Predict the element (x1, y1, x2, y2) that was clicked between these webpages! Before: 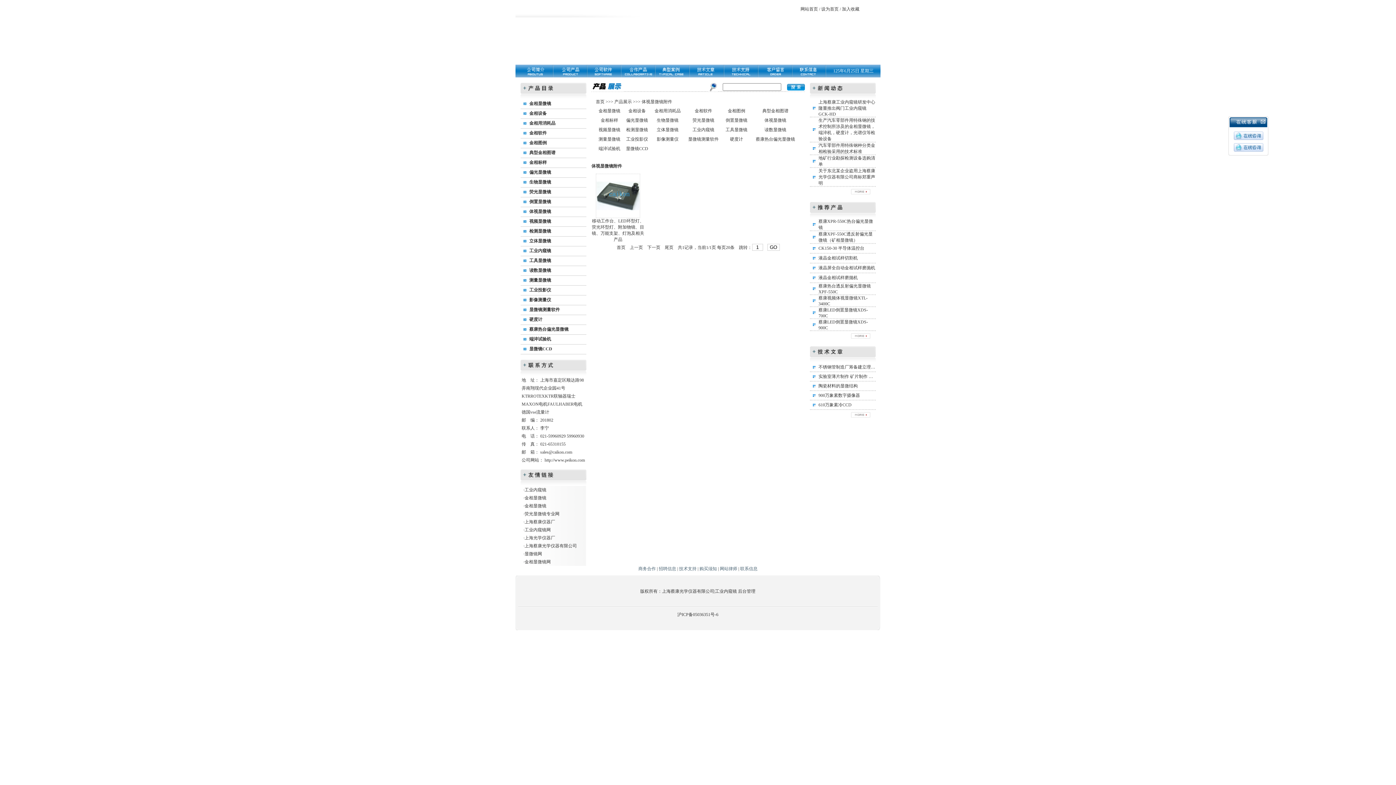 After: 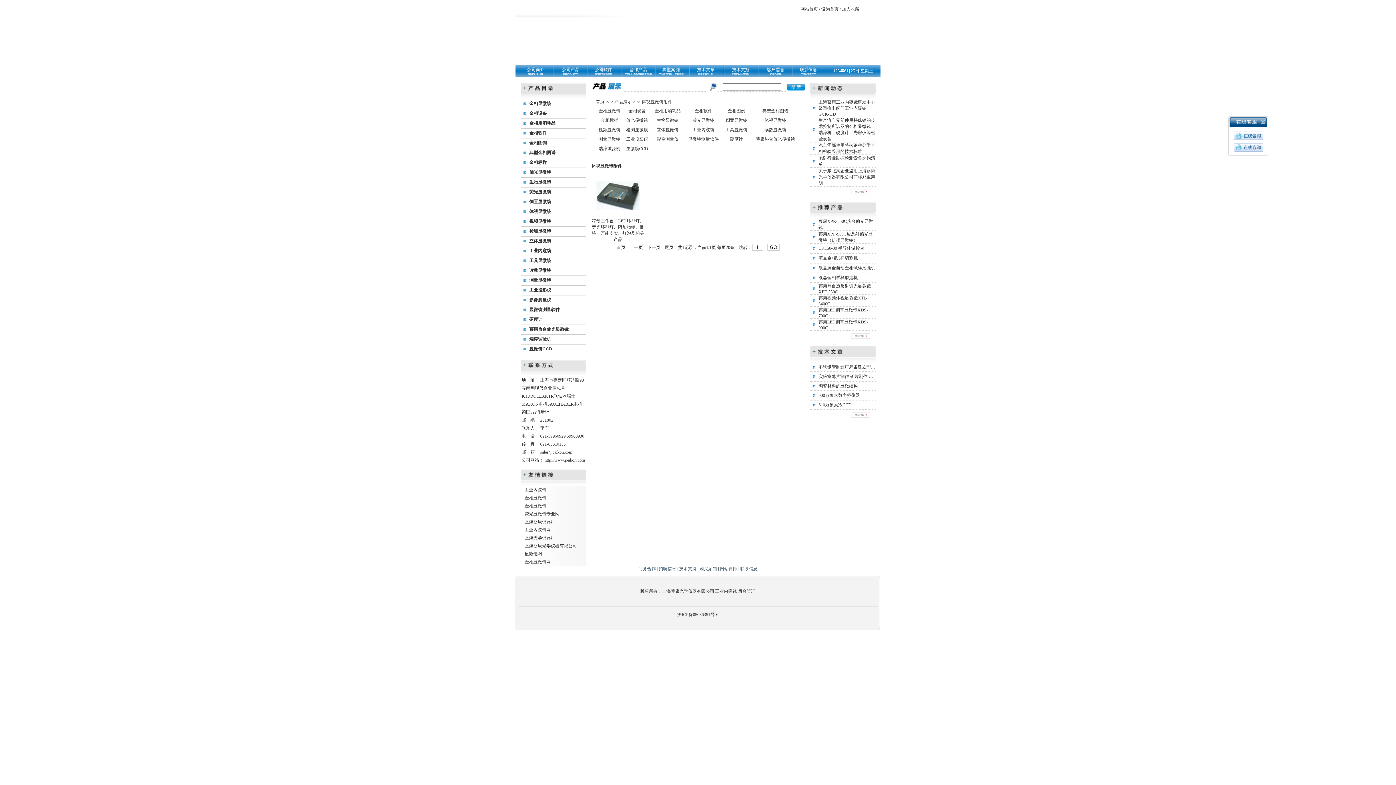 Action: bbox: (596, 206, 640, 211)